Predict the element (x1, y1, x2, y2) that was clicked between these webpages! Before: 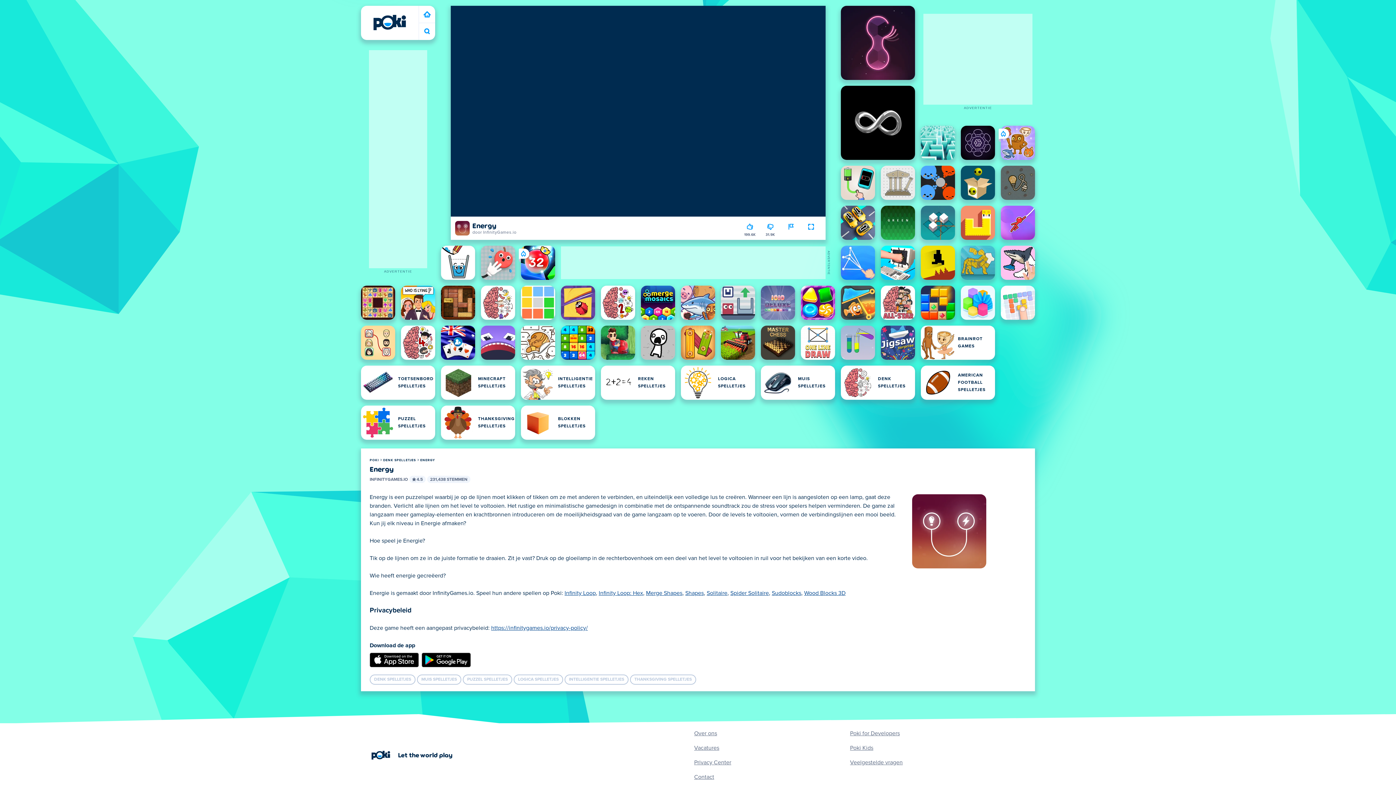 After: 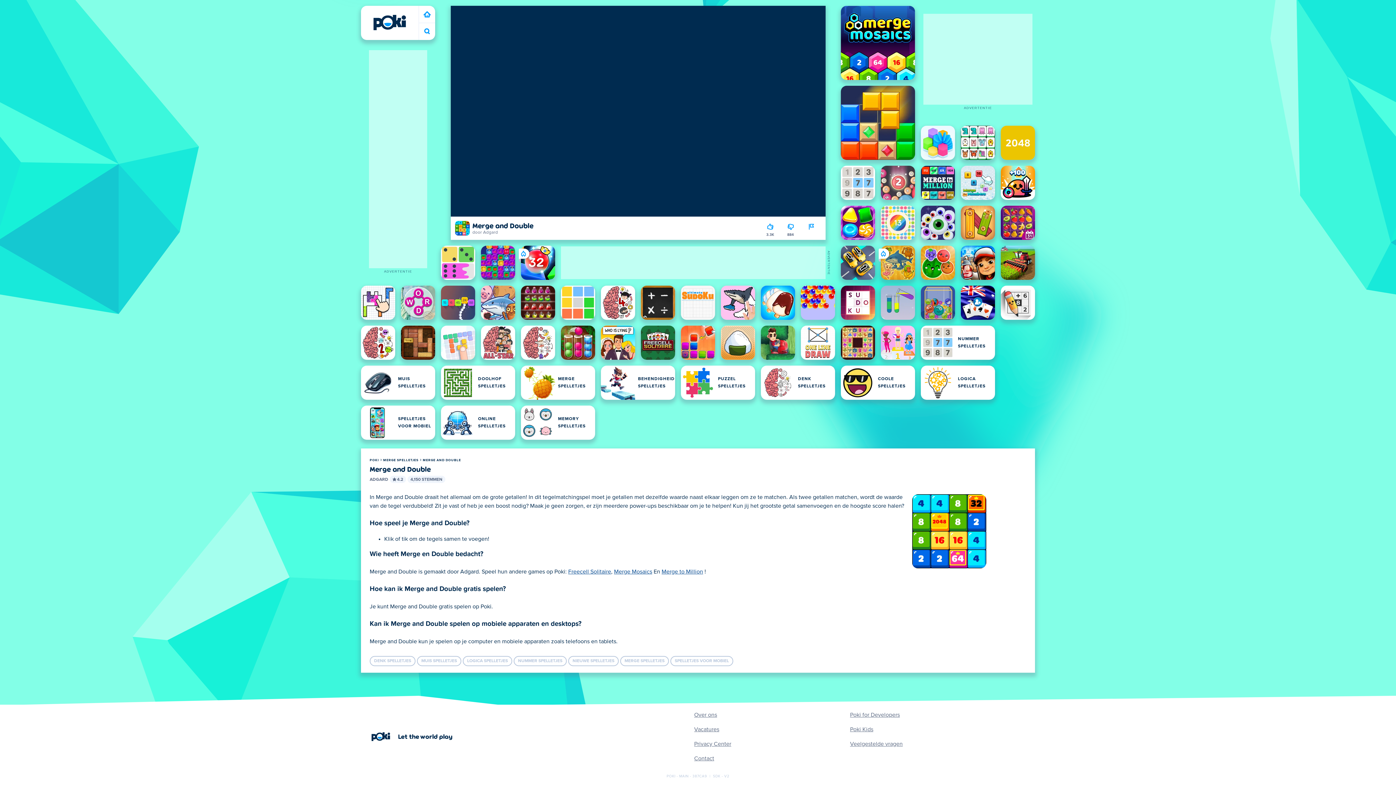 Action: label: Merge and Double bbox: (561, 325, 595, 360)